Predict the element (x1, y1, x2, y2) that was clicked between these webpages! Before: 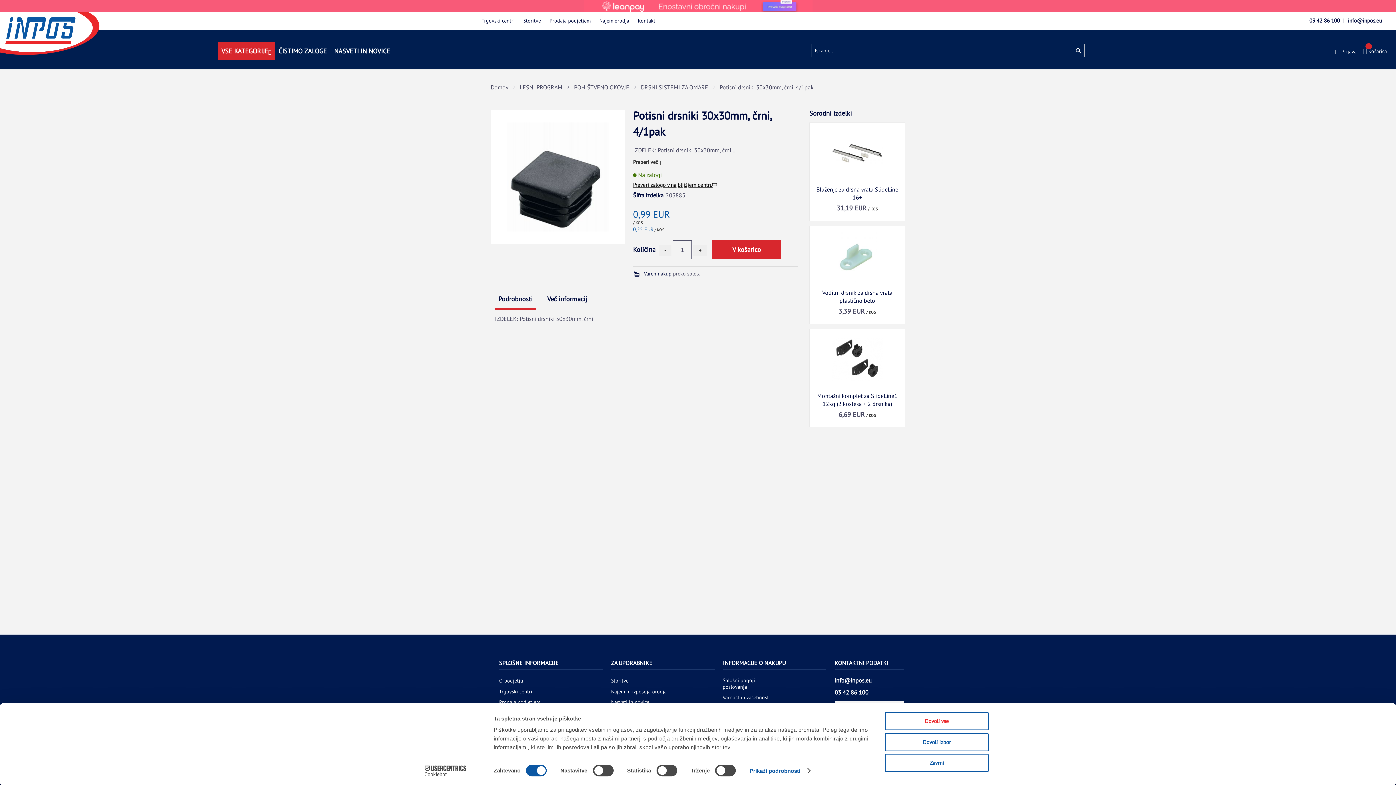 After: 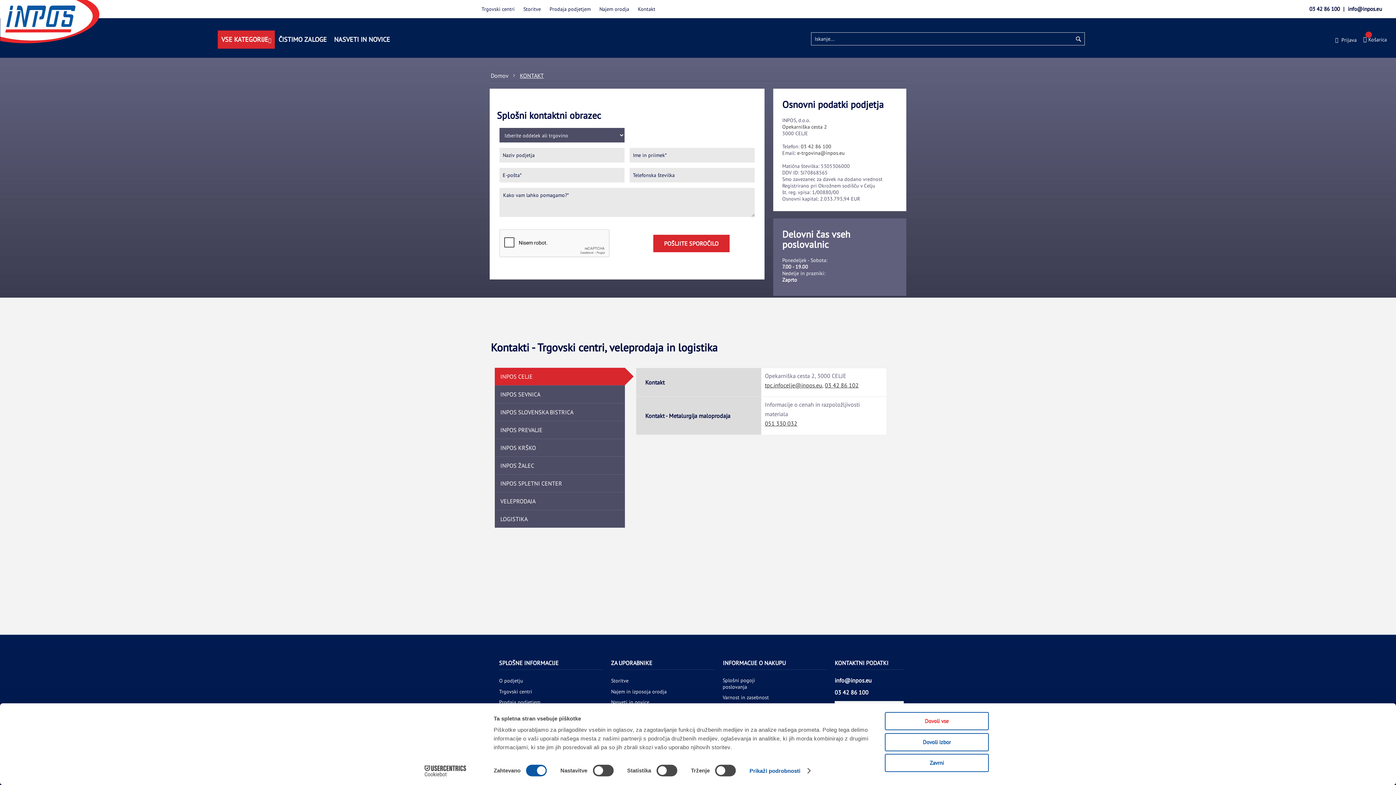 Action: label: Kontakt bbox: (638, 17, 655, 24)